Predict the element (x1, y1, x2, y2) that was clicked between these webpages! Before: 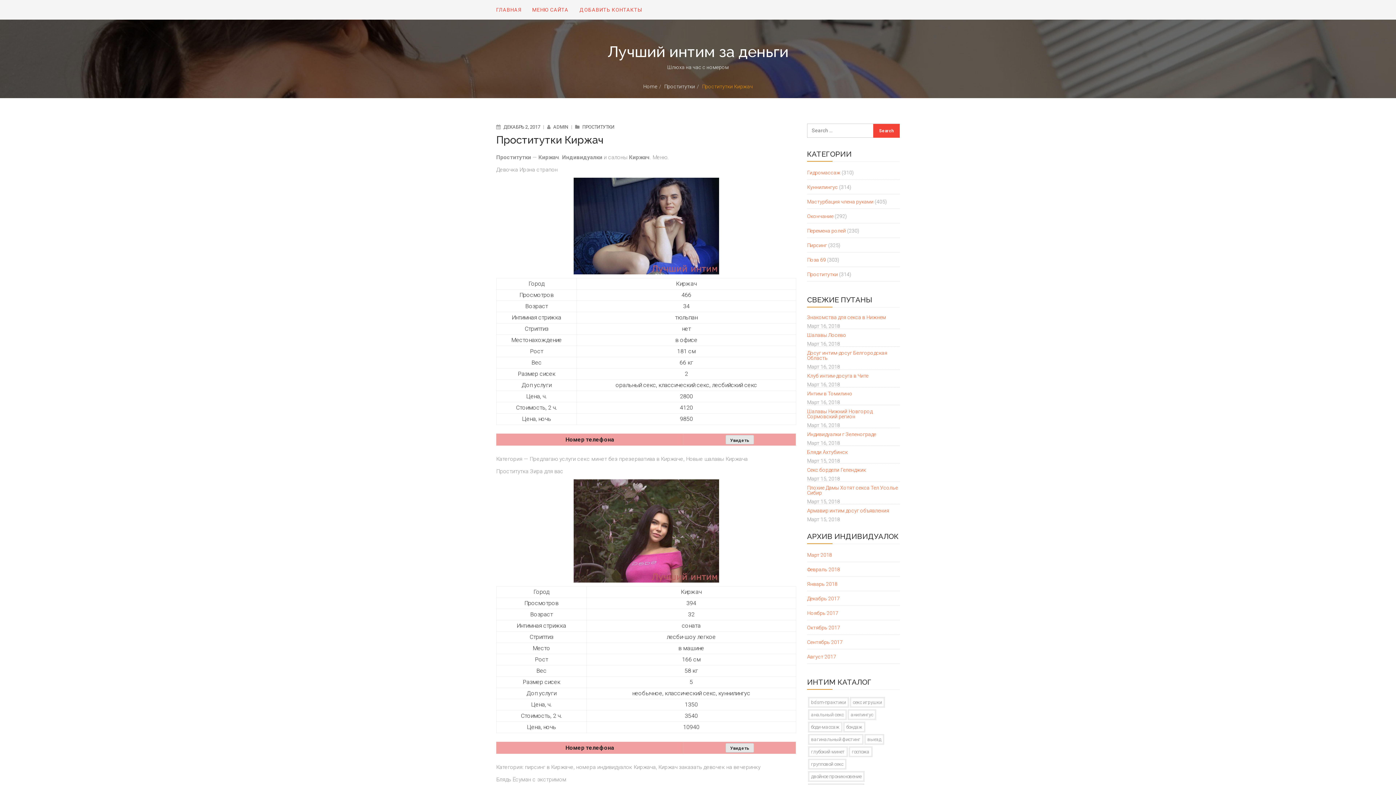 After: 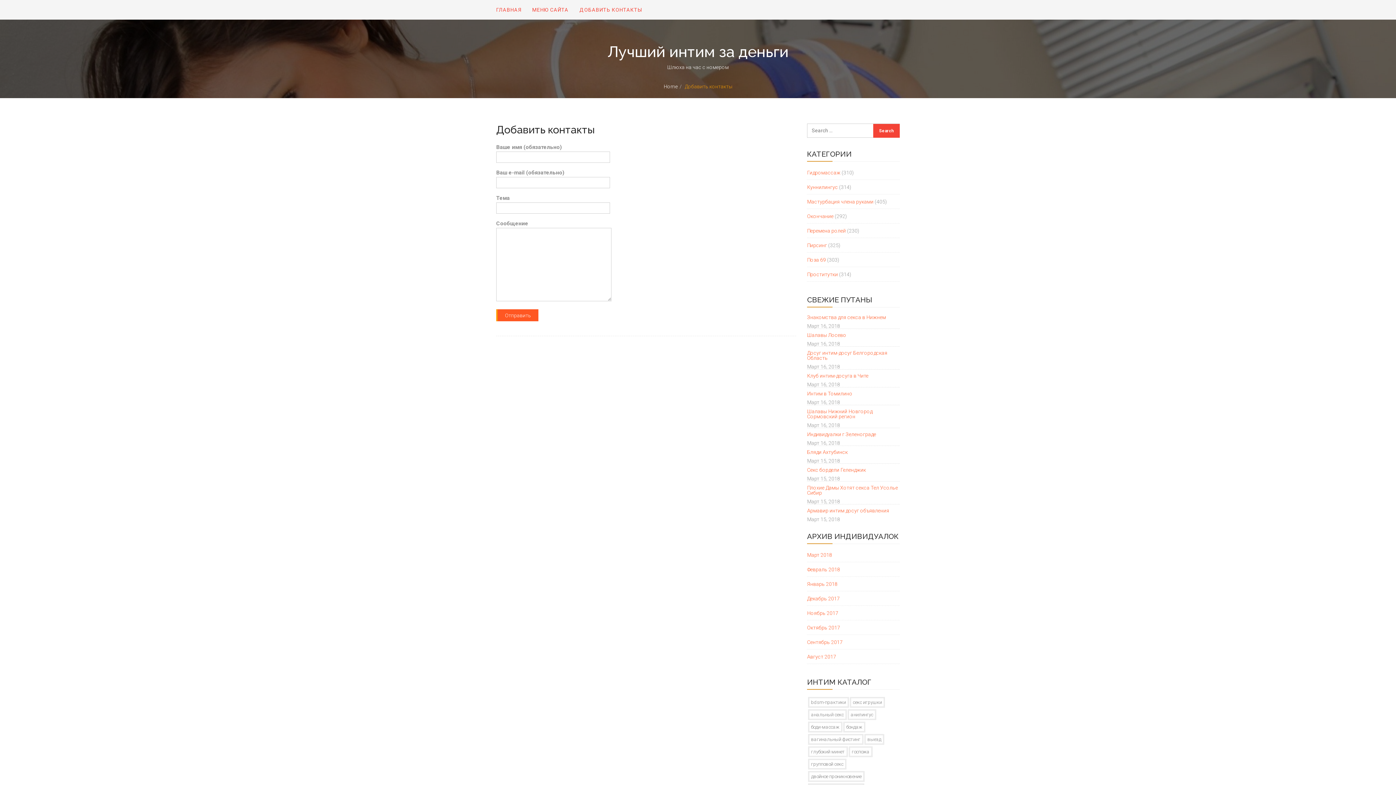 Action: label: ДОБАВИТЬ КОНТАКТЫ bbox: (574, 0, 647, 19)